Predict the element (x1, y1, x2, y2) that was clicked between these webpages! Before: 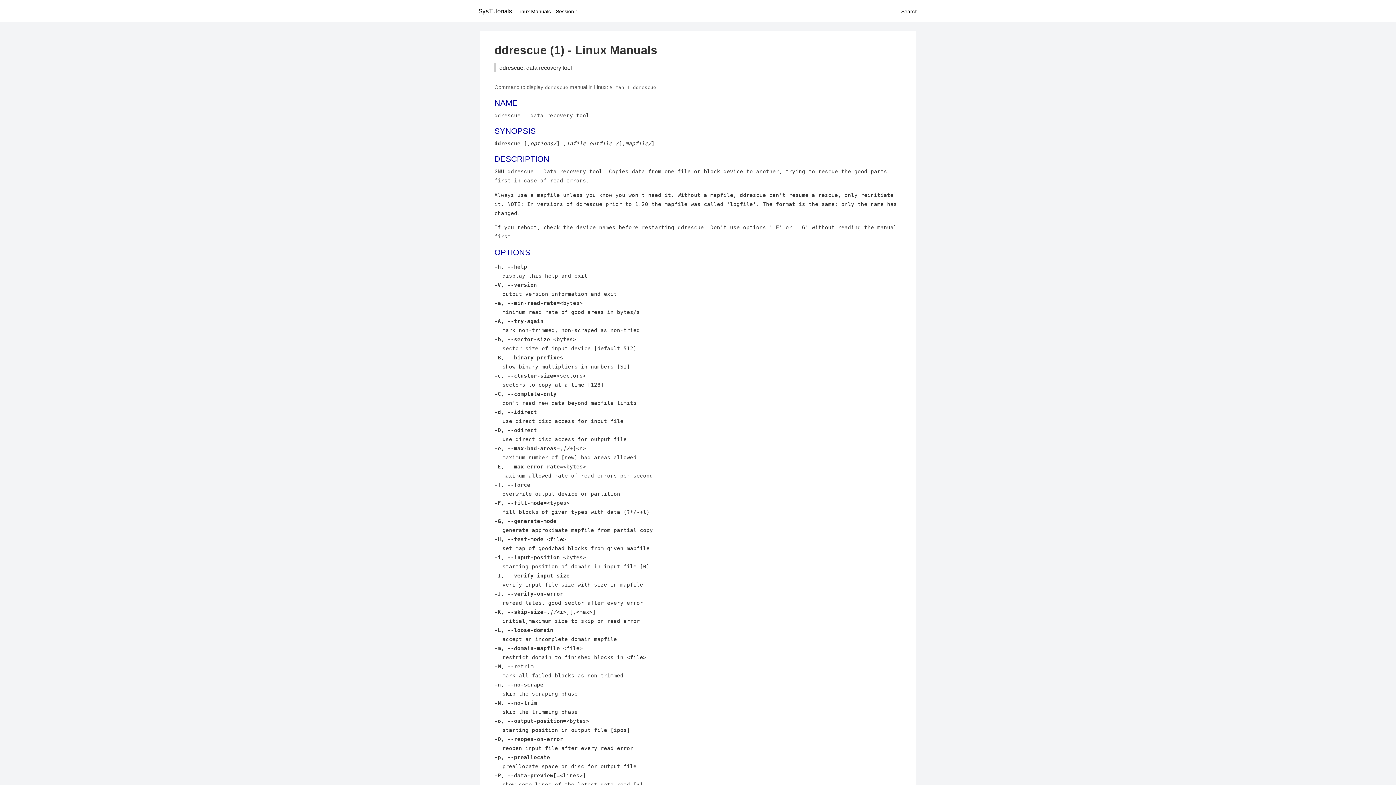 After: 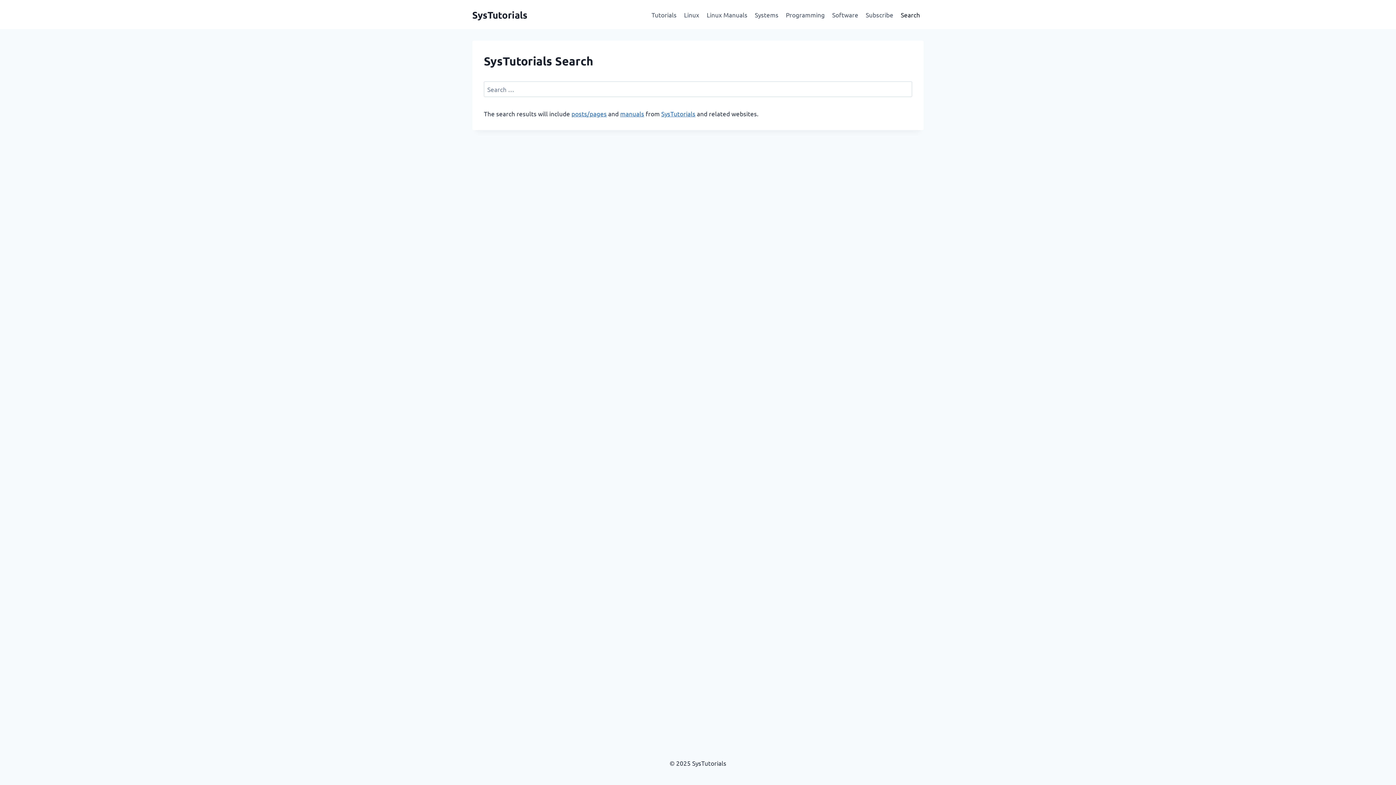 Action: label: Search bbox: (901, 8, 917, 14)